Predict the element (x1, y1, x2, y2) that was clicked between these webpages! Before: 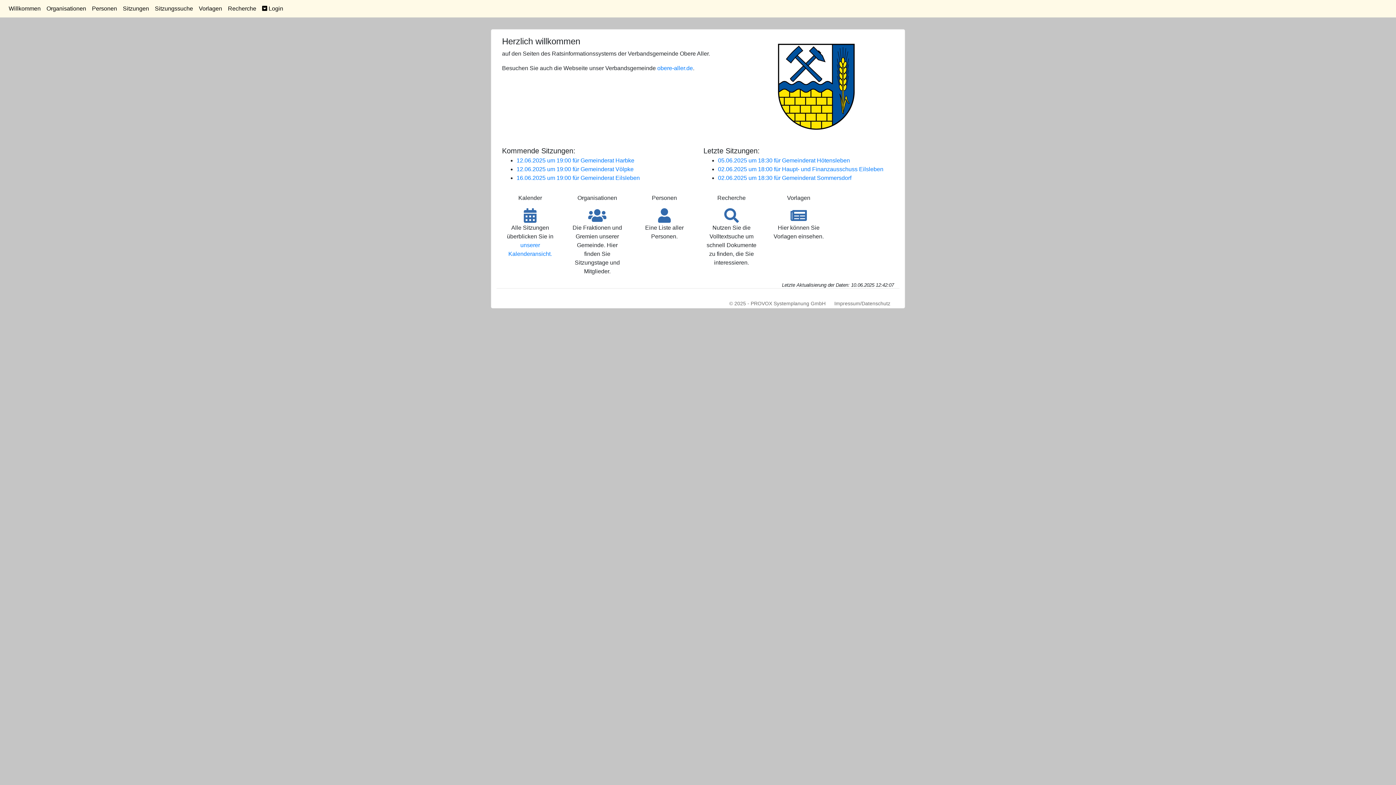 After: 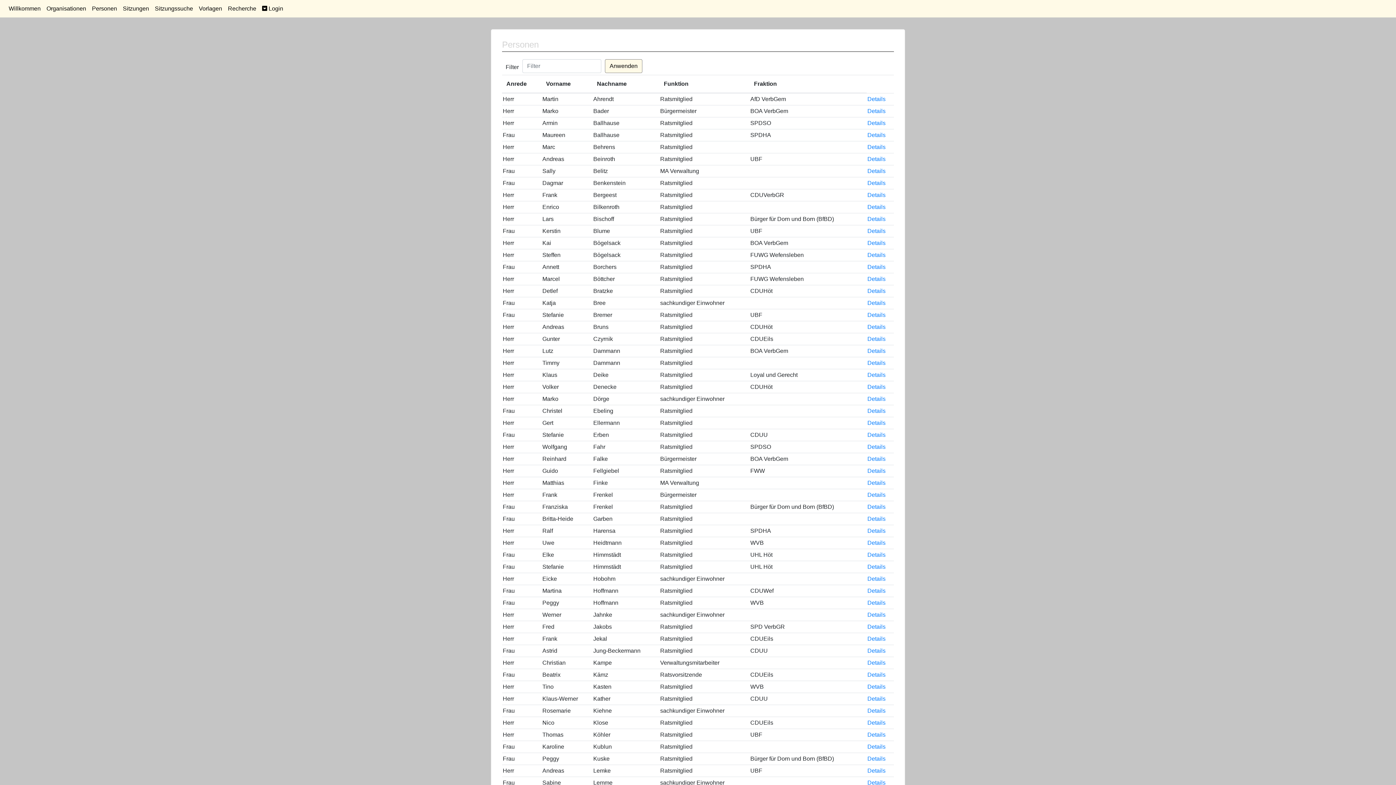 Action: bbox: (89, 1, 120, 16) label: Personen